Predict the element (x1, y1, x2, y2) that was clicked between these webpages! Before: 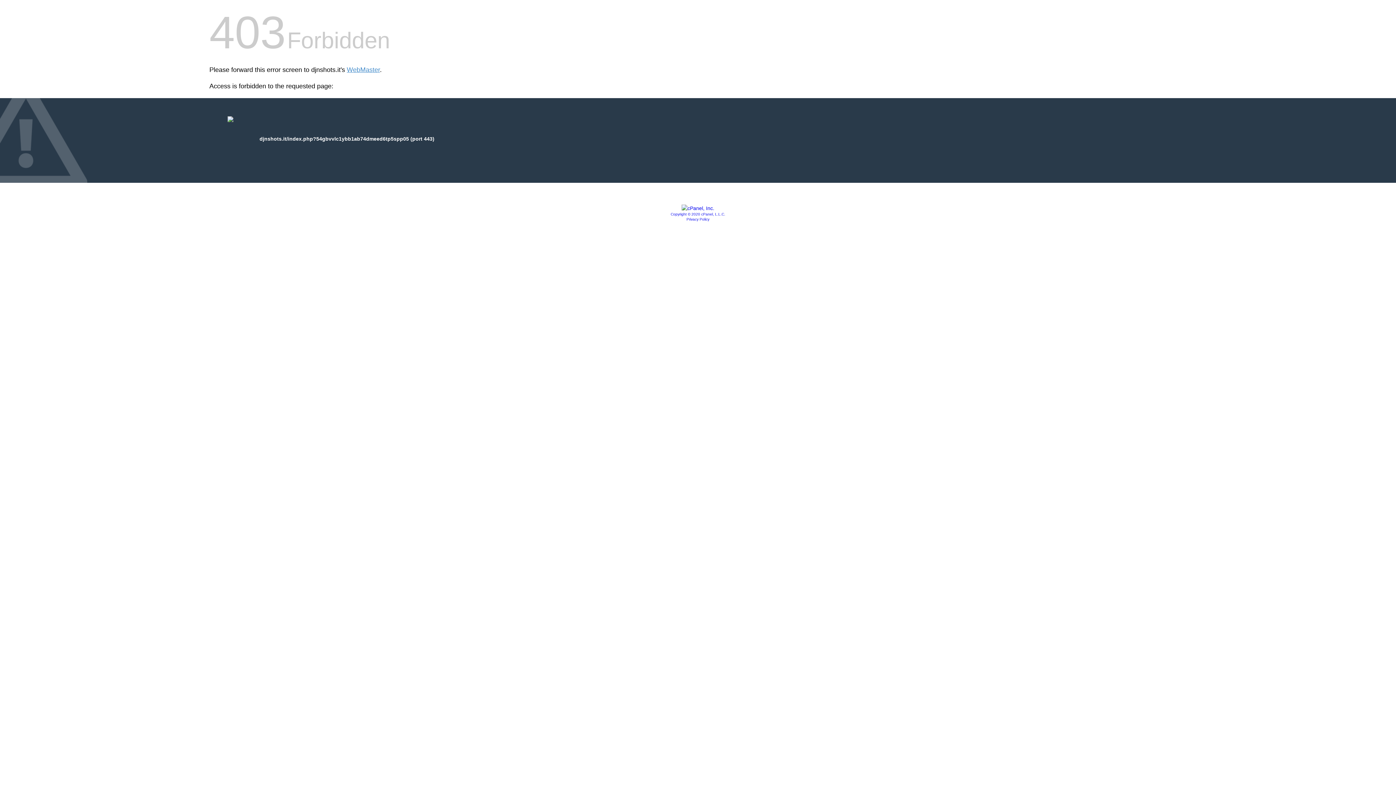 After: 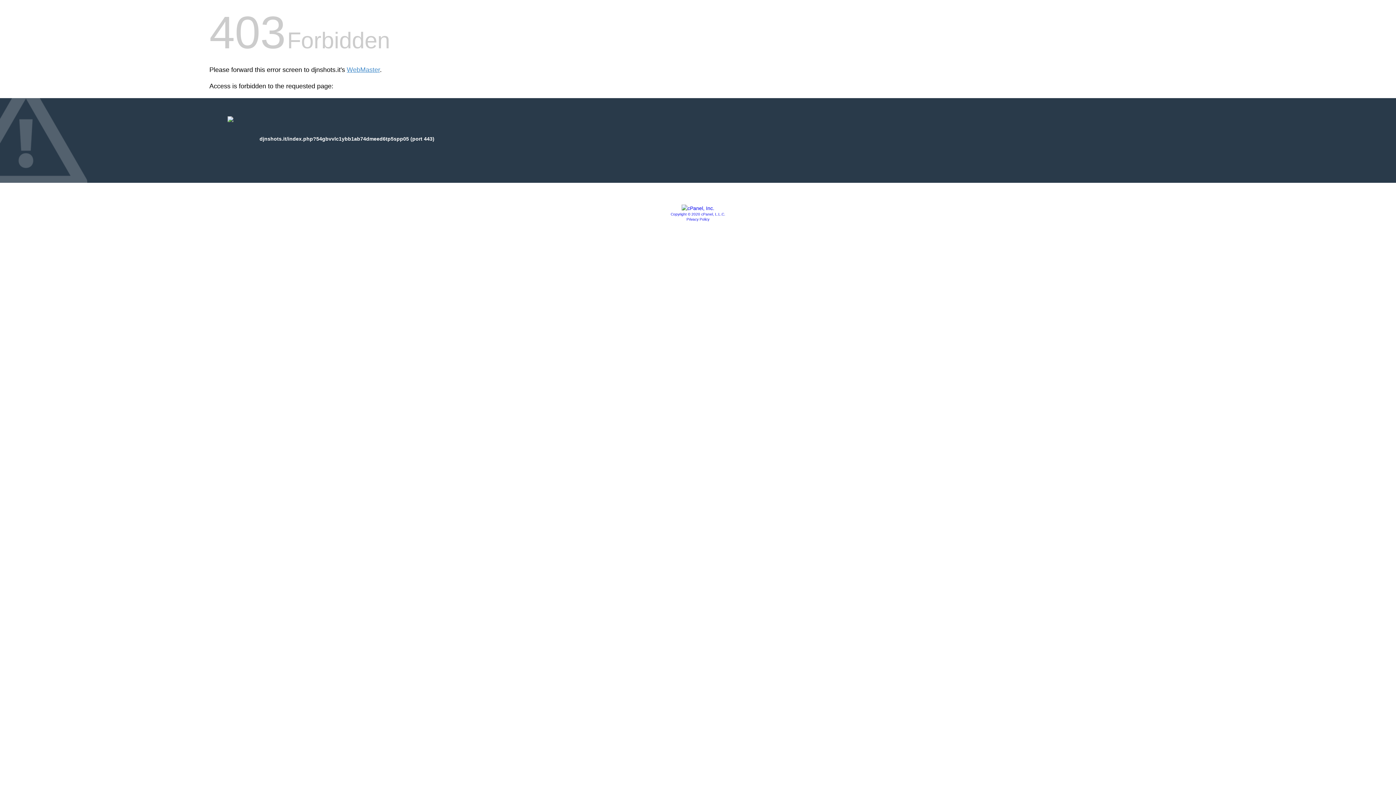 Action: bbox: (670, 212, 725, 216) label: Copyright © 2020 cPanel, L.L.C.